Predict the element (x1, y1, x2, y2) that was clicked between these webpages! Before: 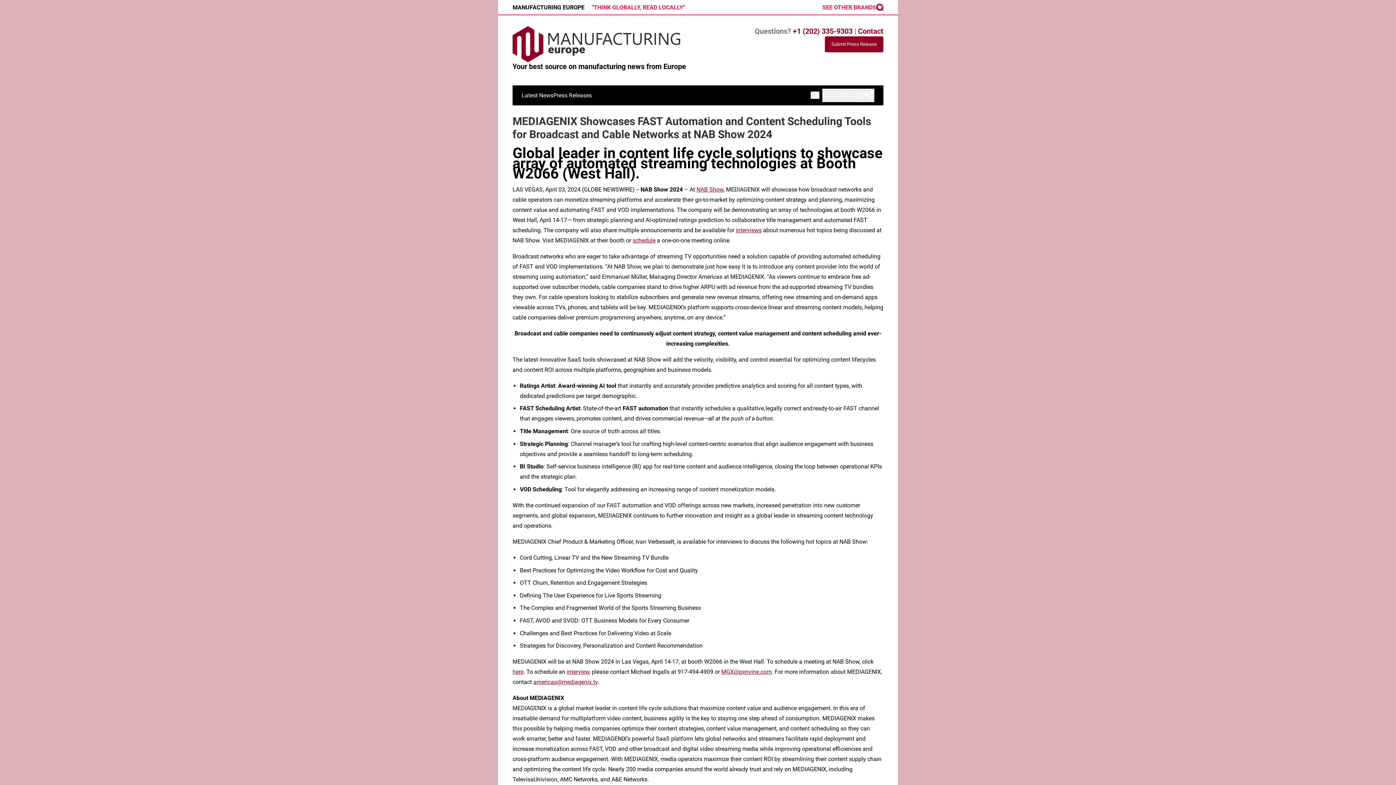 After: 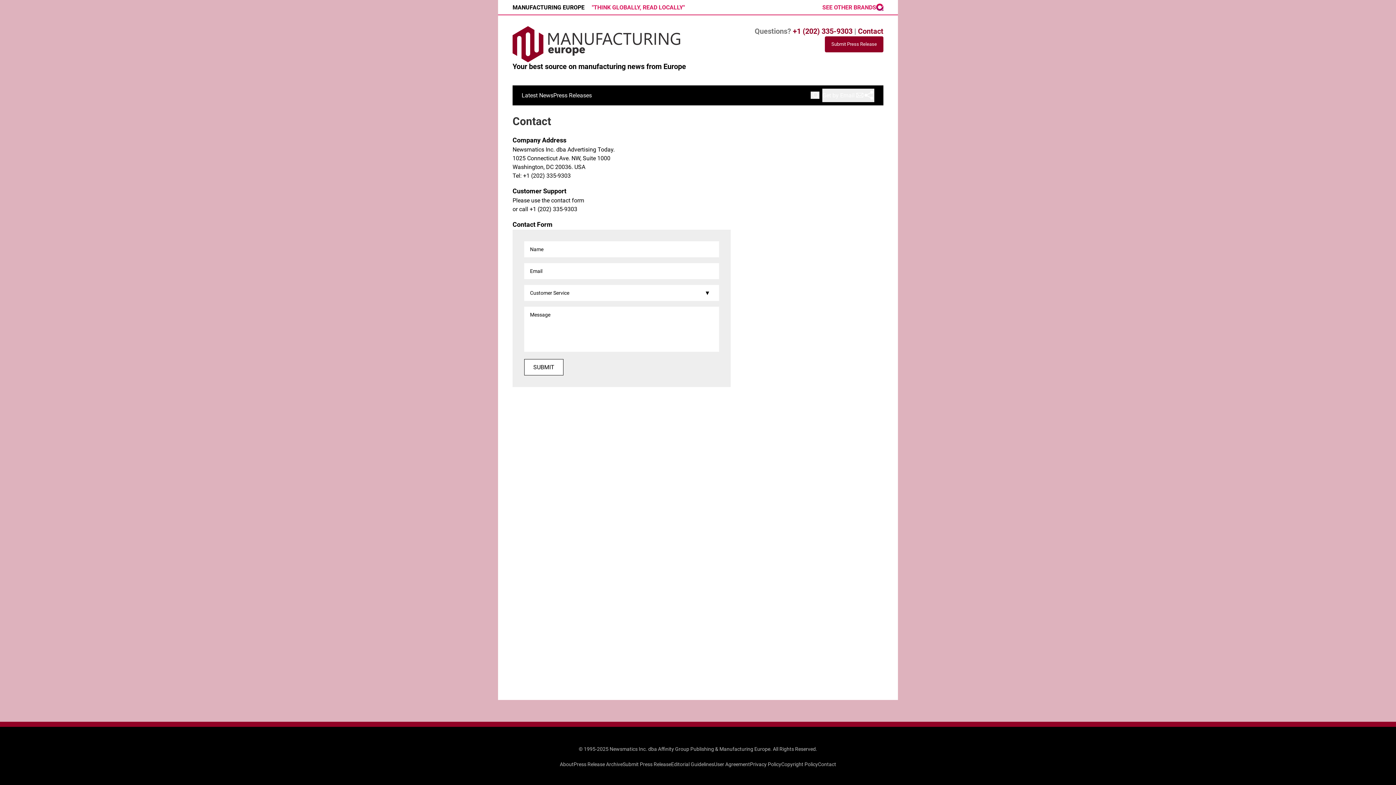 Action: bbox: (793, 26, 852, 35) label: +1 (202) 335-9303